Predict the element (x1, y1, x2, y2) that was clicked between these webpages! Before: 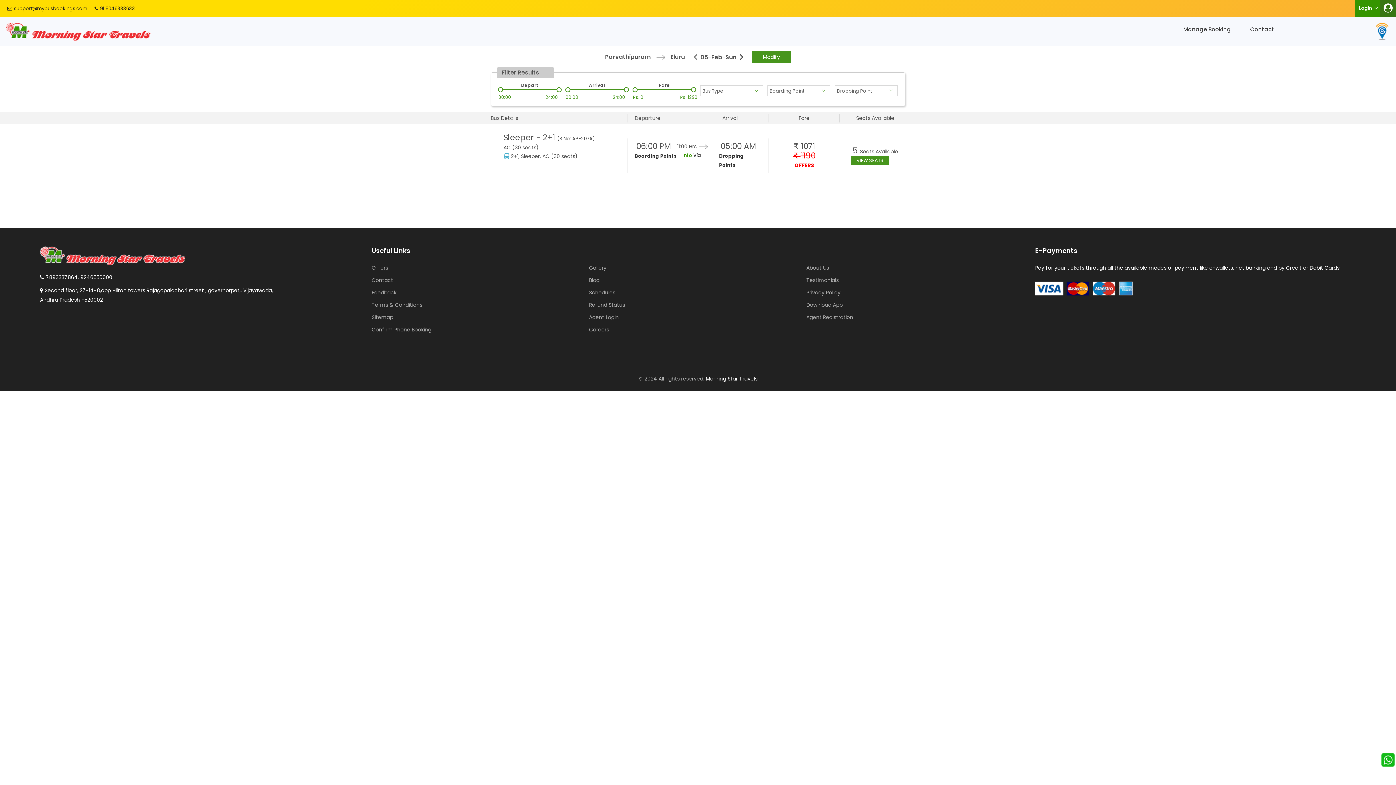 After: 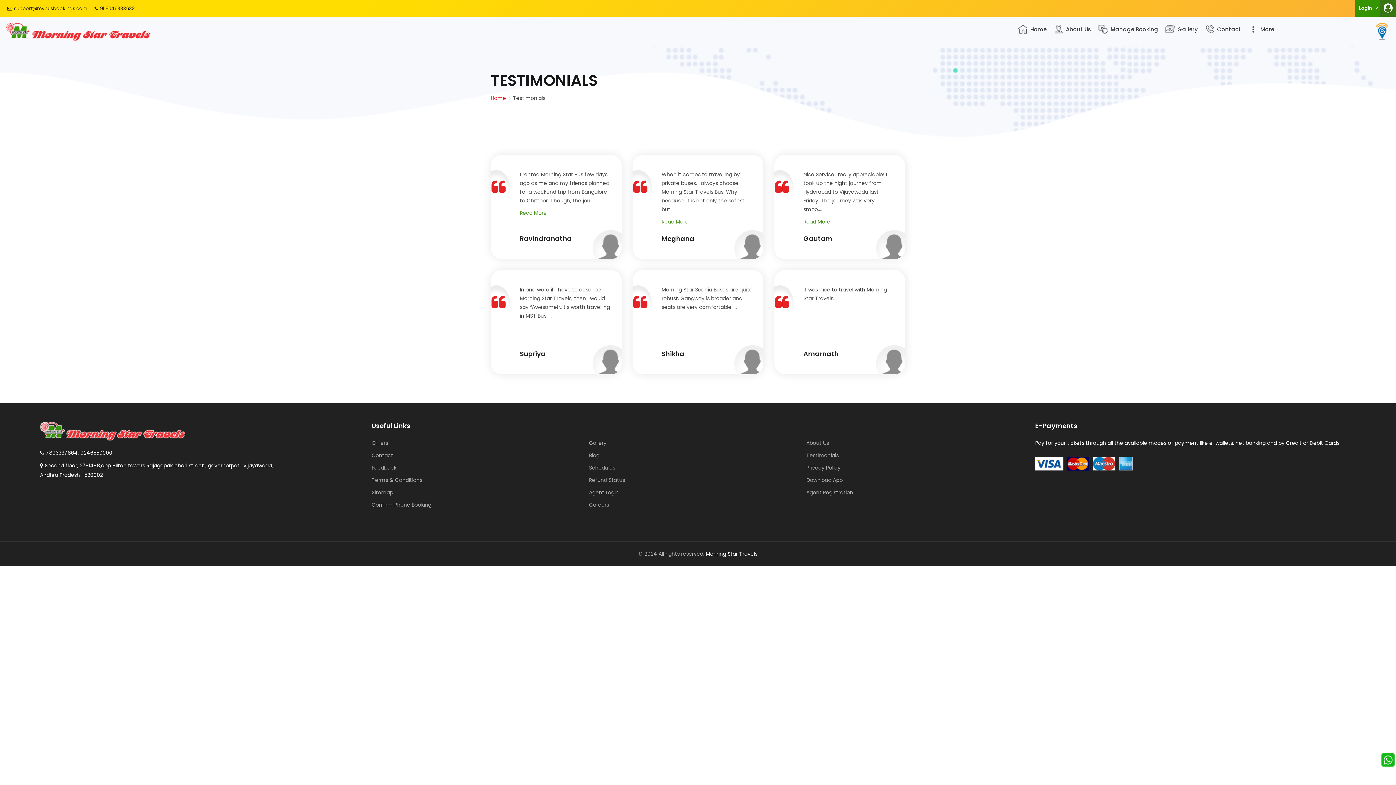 Action: label: Testimonials bbox: (806, 94, 838, 101)